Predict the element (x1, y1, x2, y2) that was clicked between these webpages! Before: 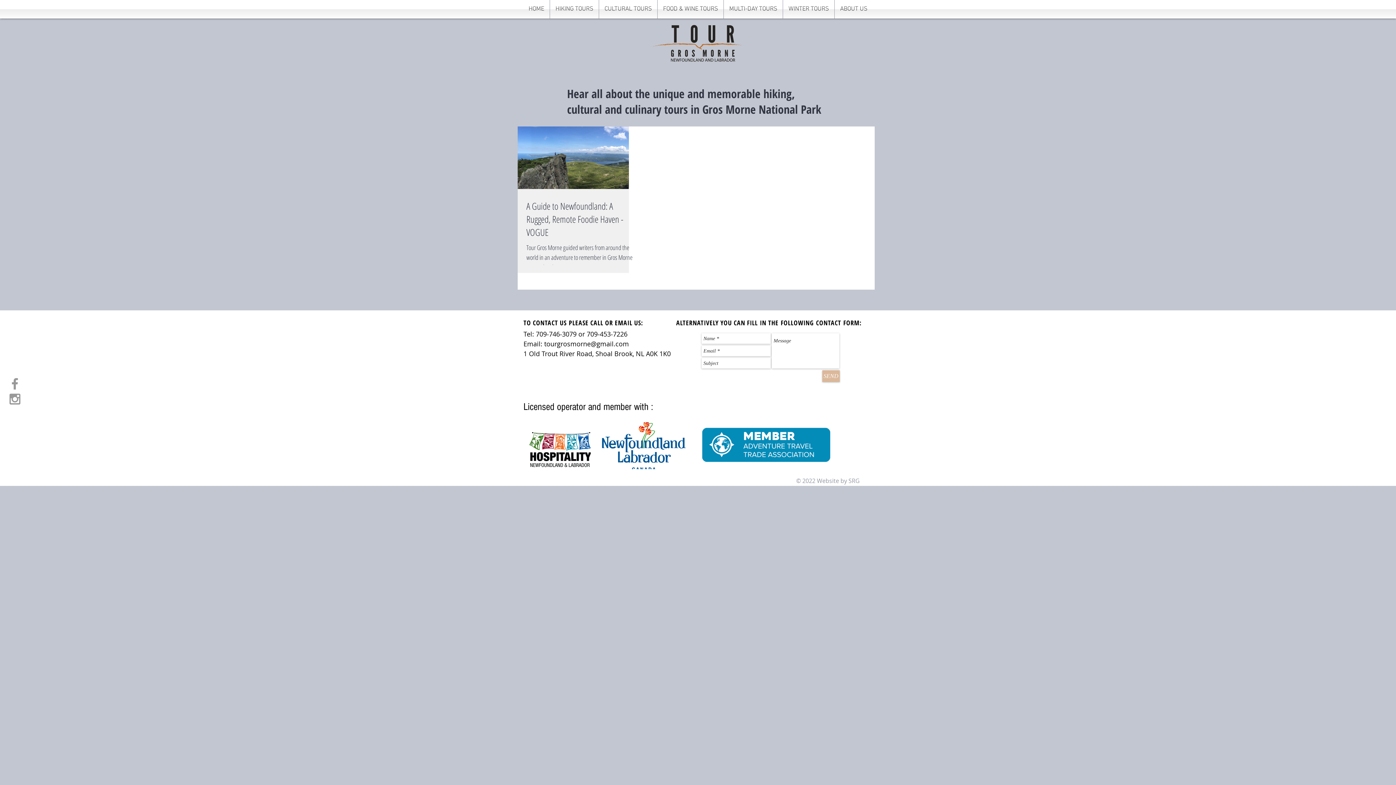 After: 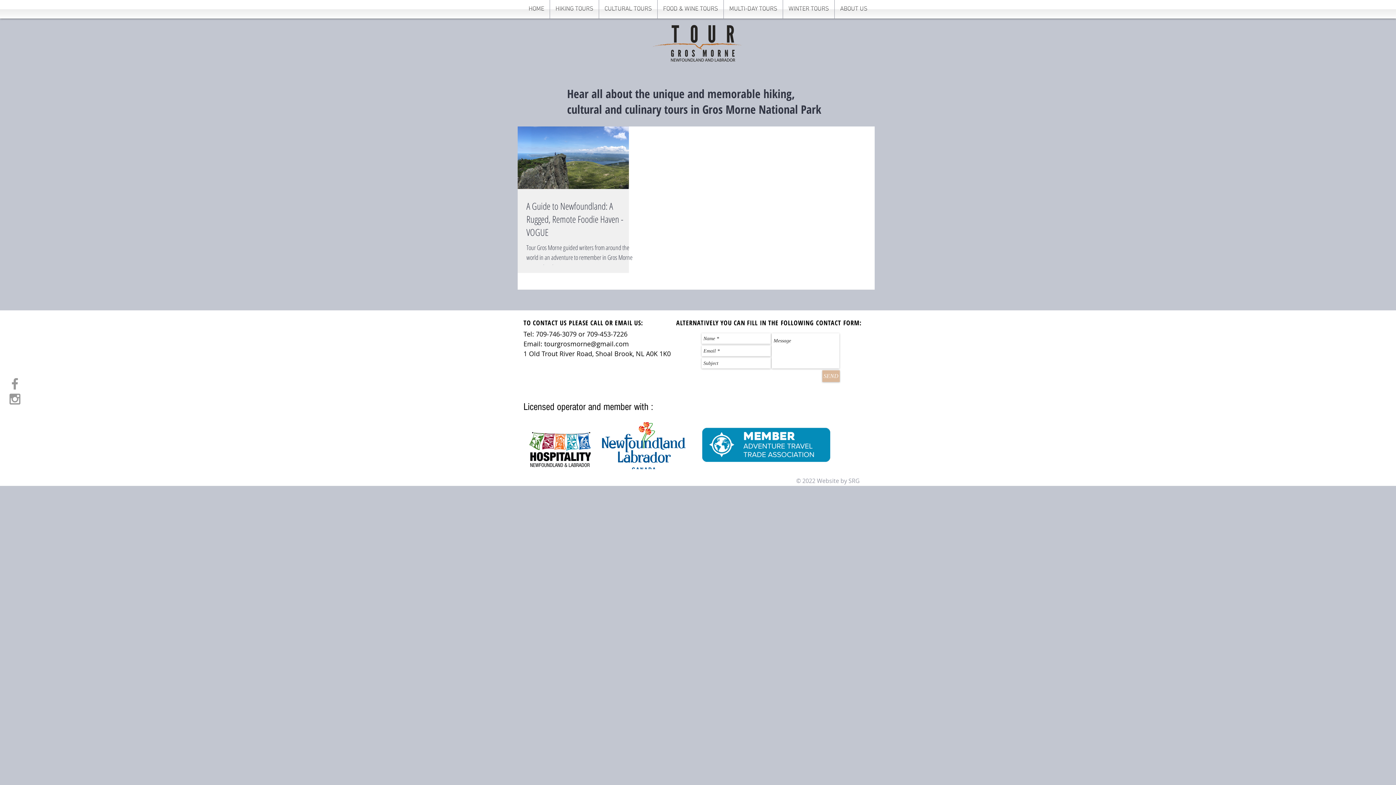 Action: label: tourgrosmorne@gmail.com bbox: (544, 339, 629, 348)